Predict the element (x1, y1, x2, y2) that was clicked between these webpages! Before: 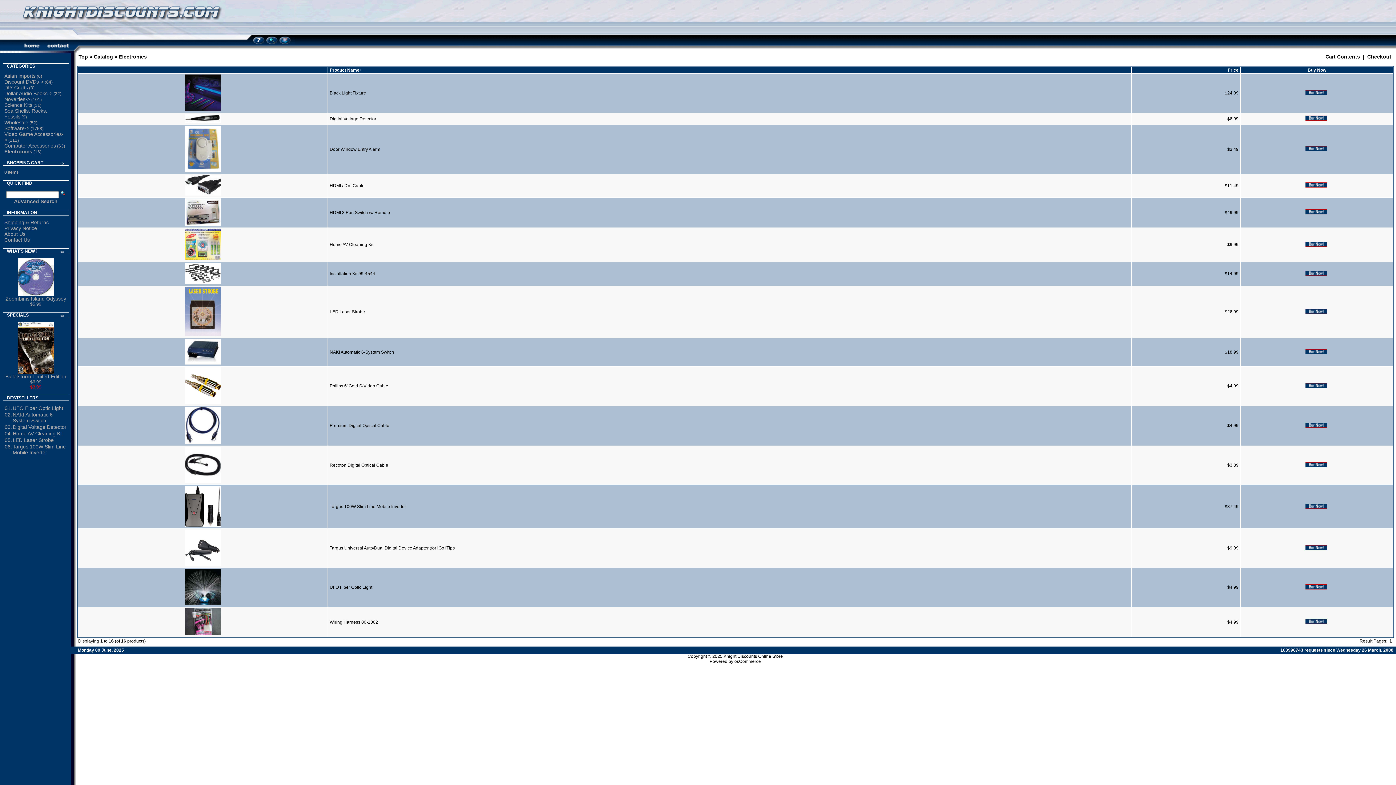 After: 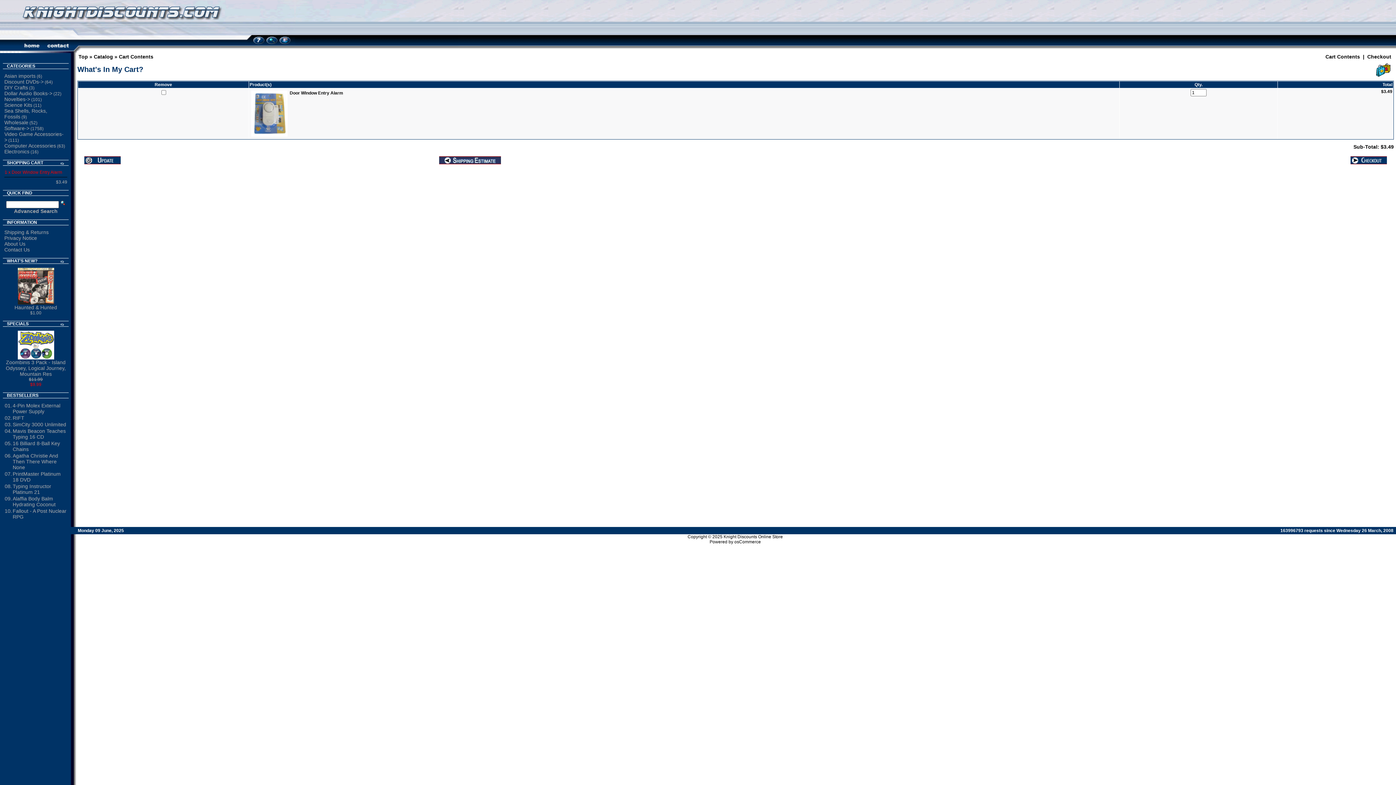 Action: bbox: (1305, 147, 1327, 152)